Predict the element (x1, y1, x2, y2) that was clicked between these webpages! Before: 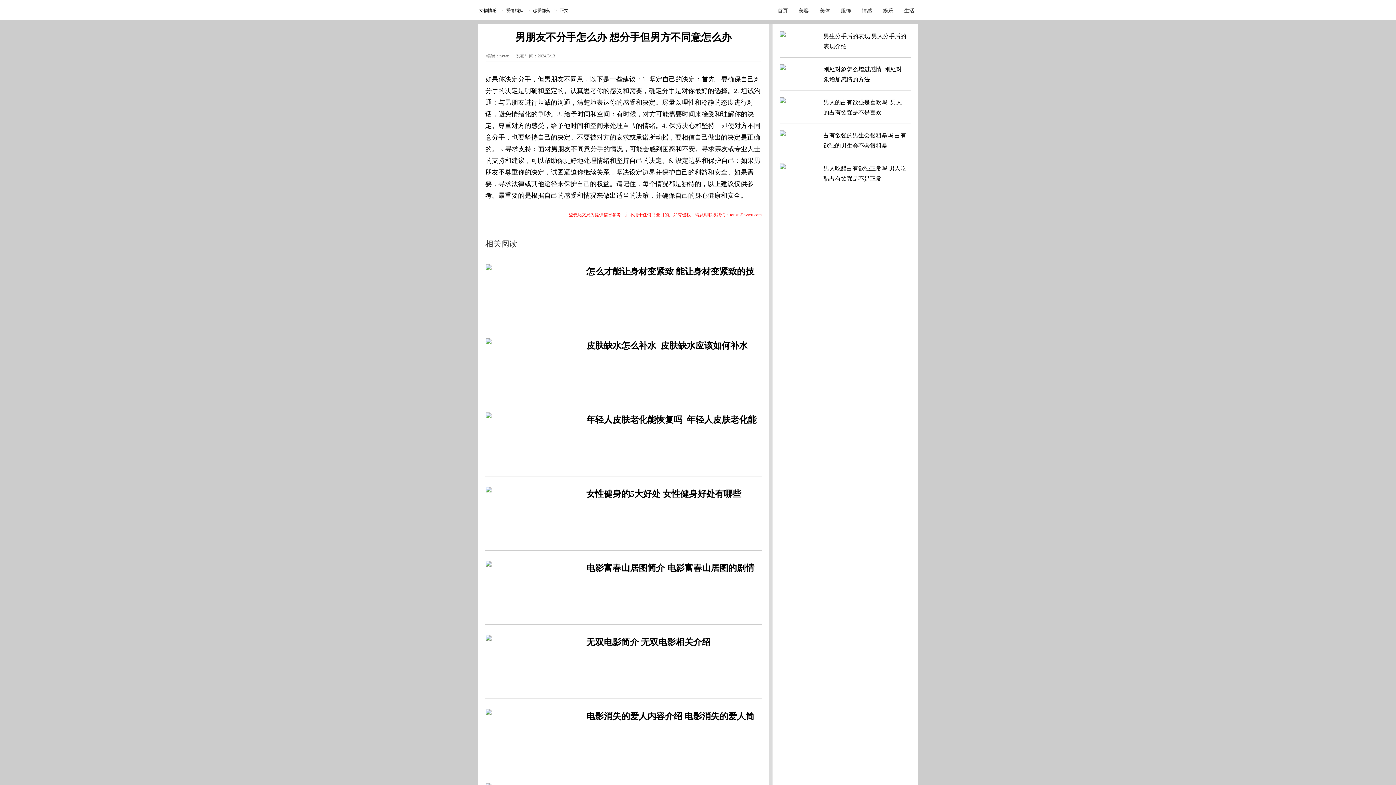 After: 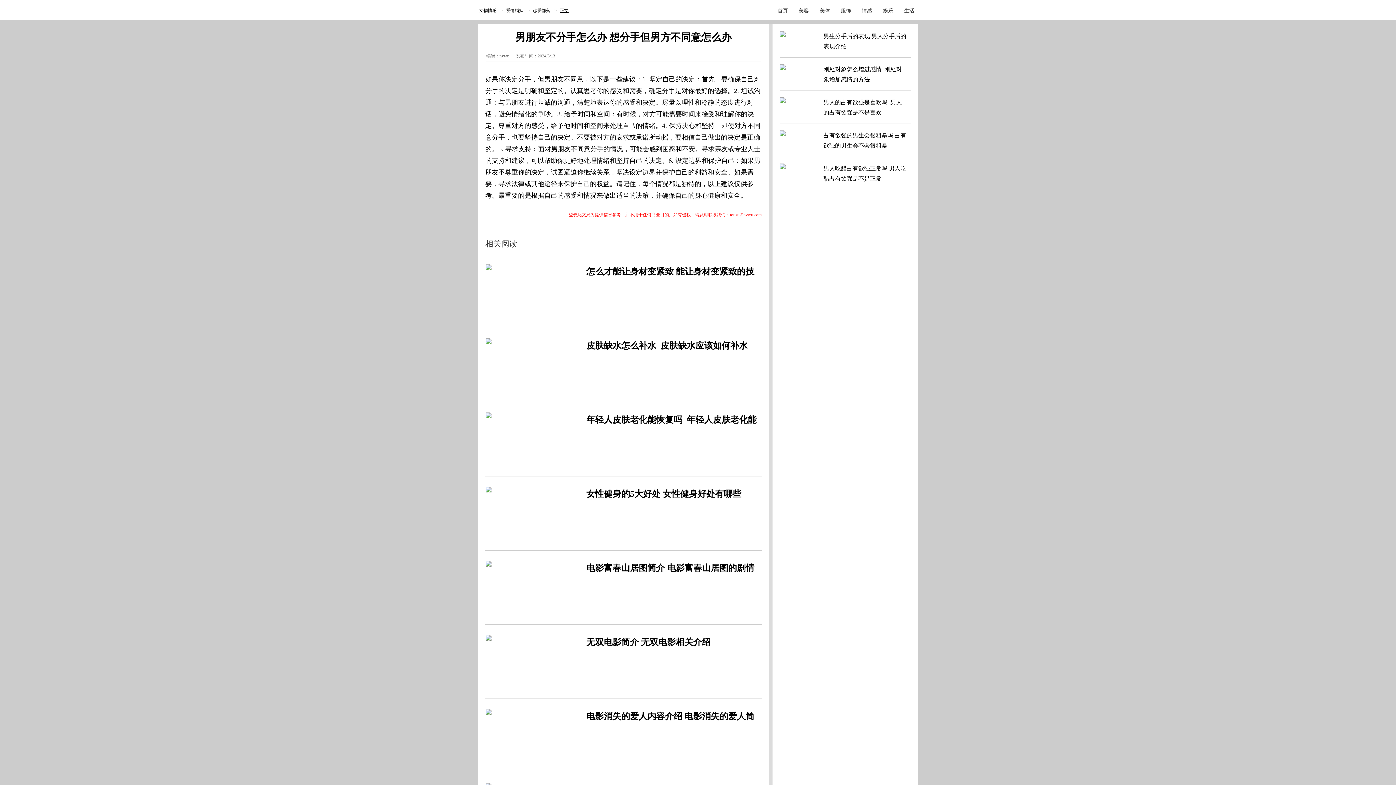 Action: bbox: (560, 8, 568, 13) label: 正文